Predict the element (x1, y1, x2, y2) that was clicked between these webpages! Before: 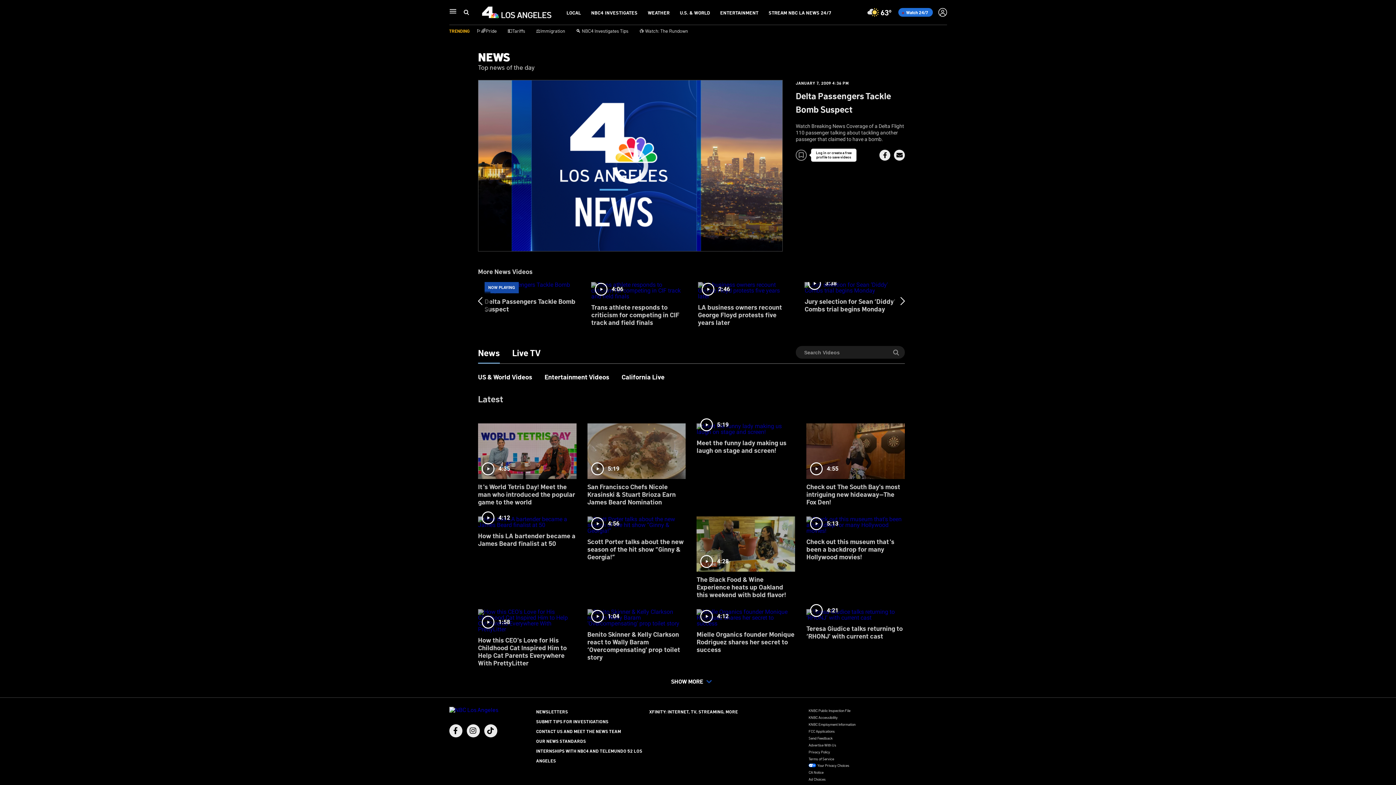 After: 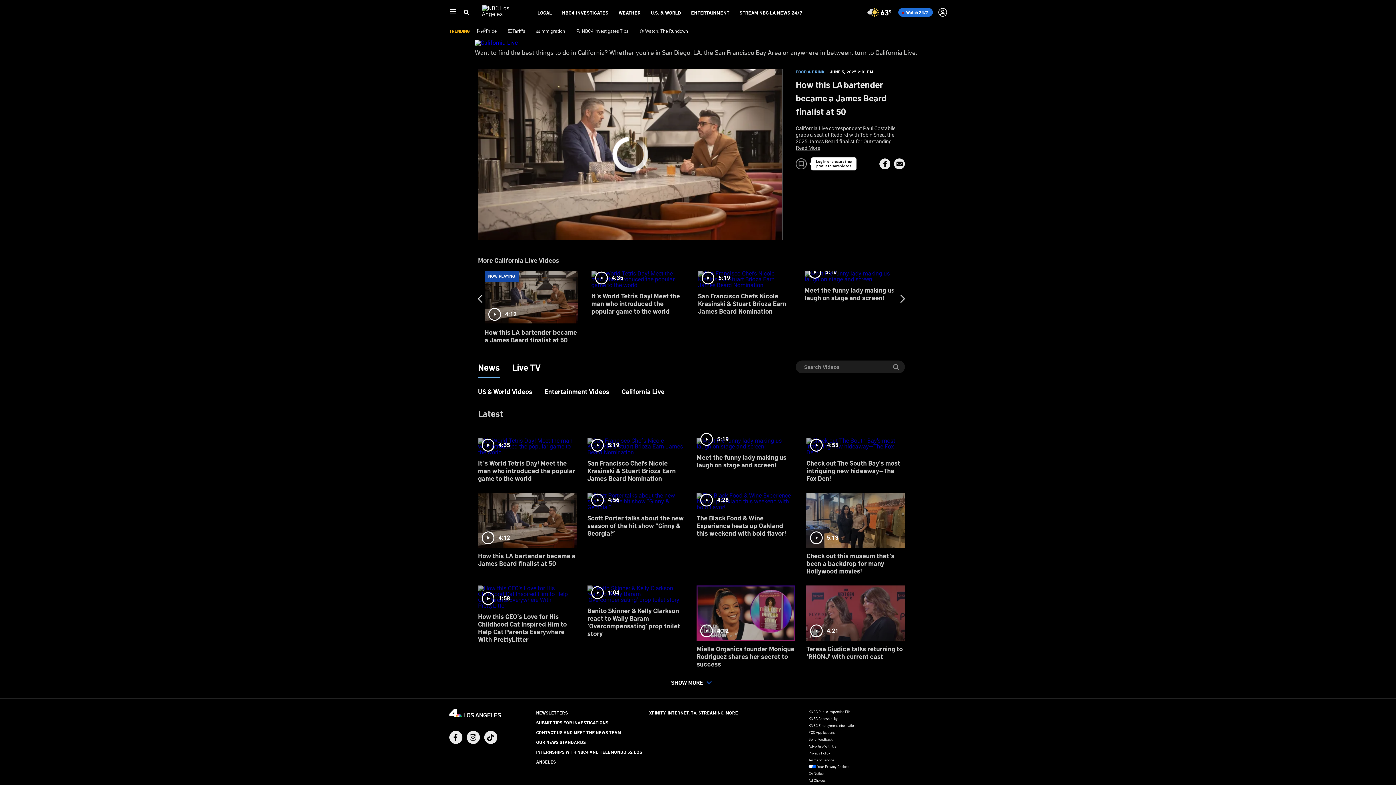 Action: label: 4:12
How this LA bartender became a James Beard finalist at 50 bbox: (478, 511, 576, 552)